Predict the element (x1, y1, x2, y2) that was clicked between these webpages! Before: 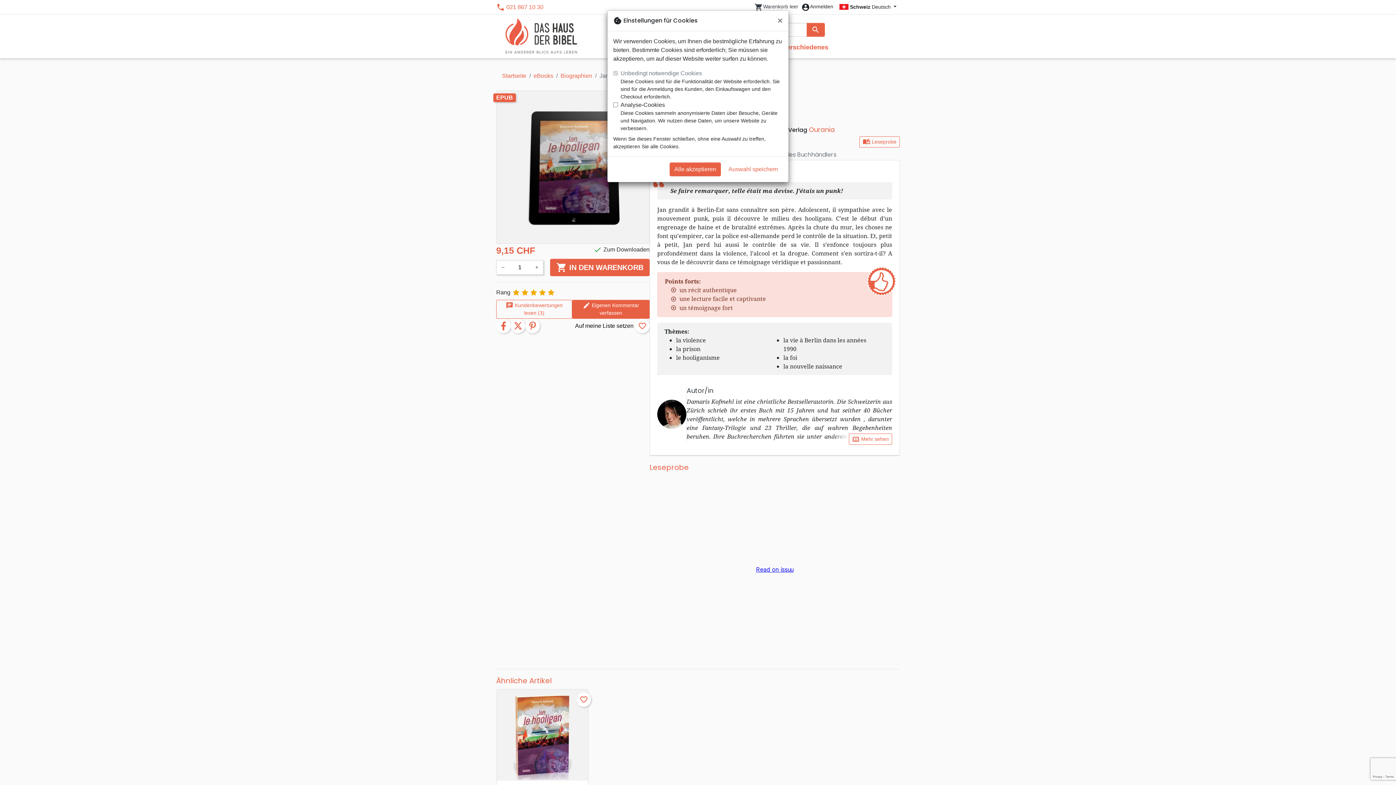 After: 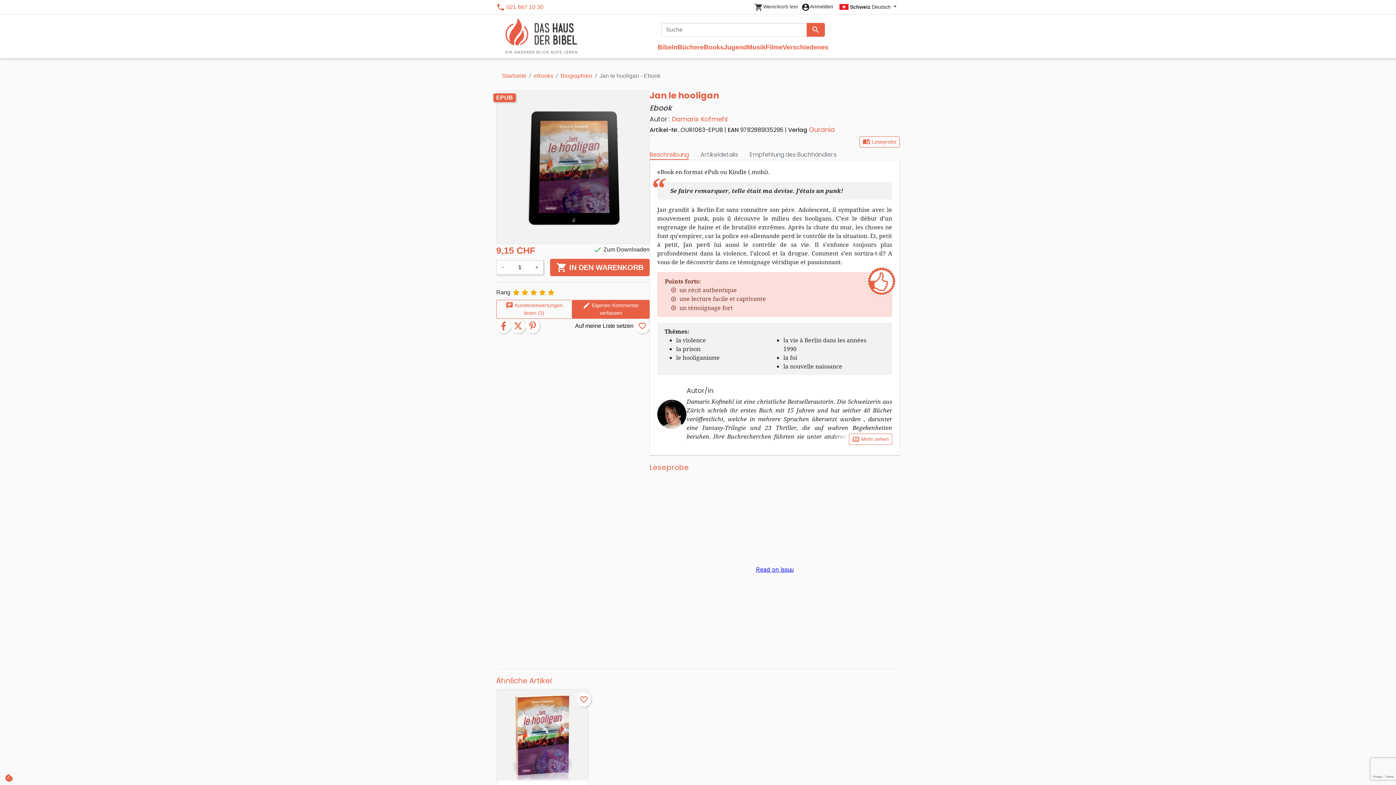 Action: label: Schließen bbox: (772, 10, 788, 30)